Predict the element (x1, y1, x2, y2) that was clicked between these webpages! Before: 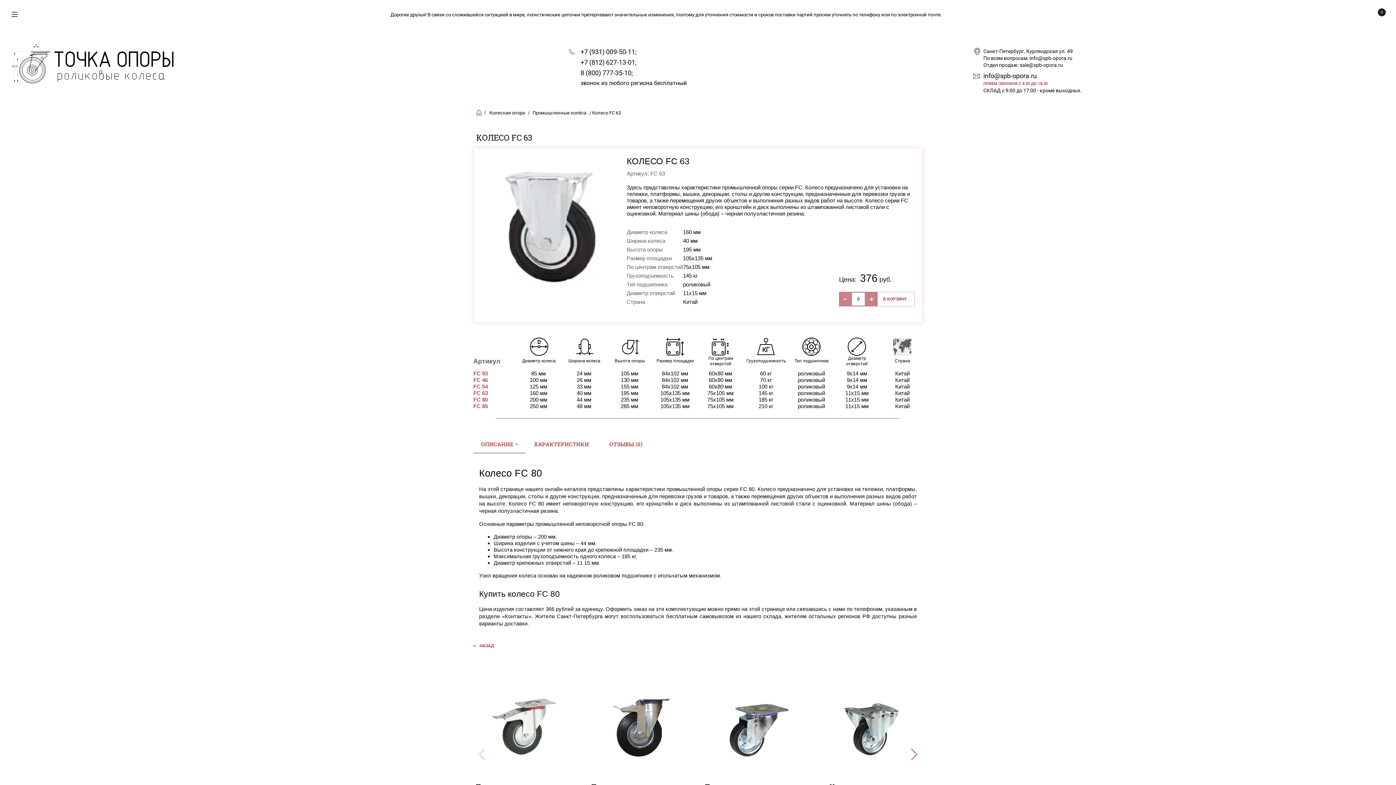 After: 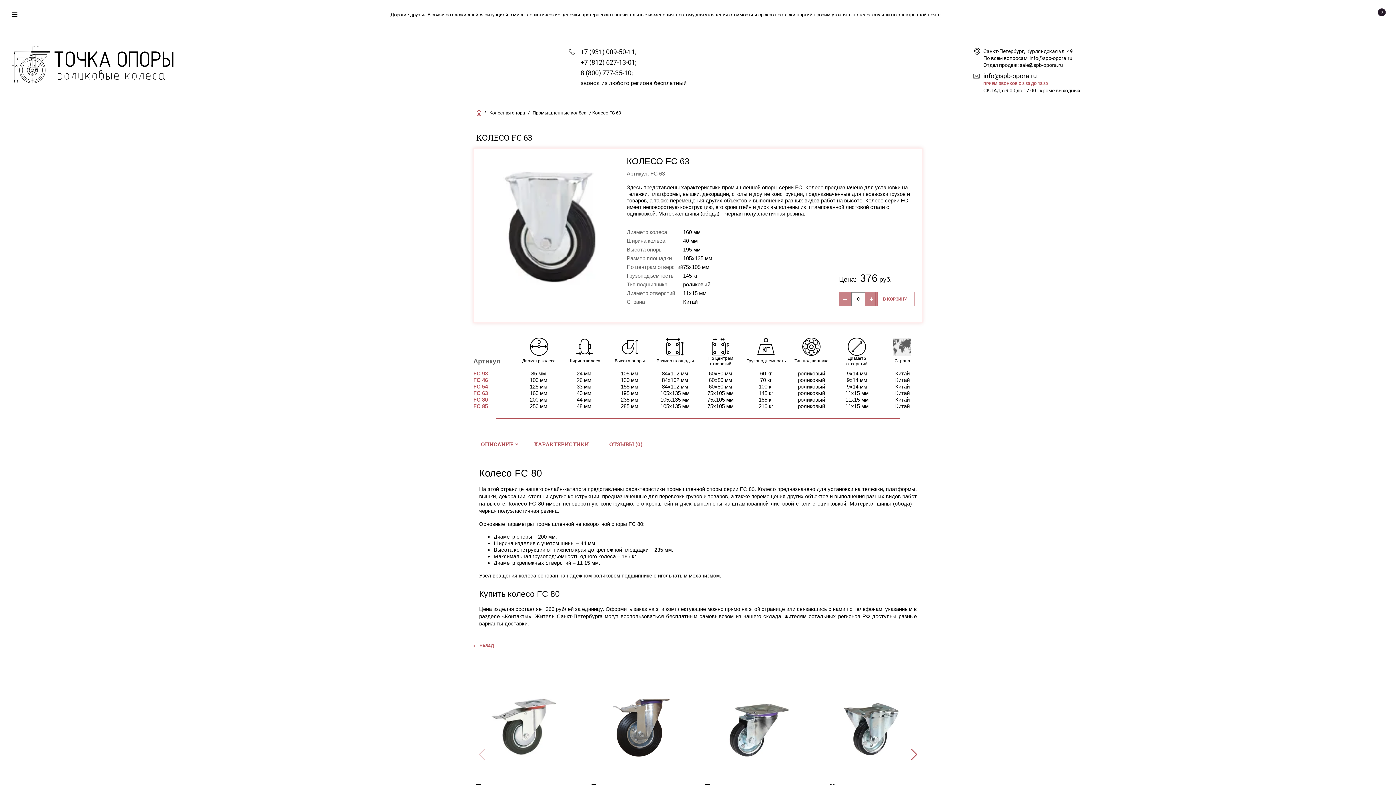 Action: bbox: (983, 72, 1037, 79) label: info@spb-opora.ru